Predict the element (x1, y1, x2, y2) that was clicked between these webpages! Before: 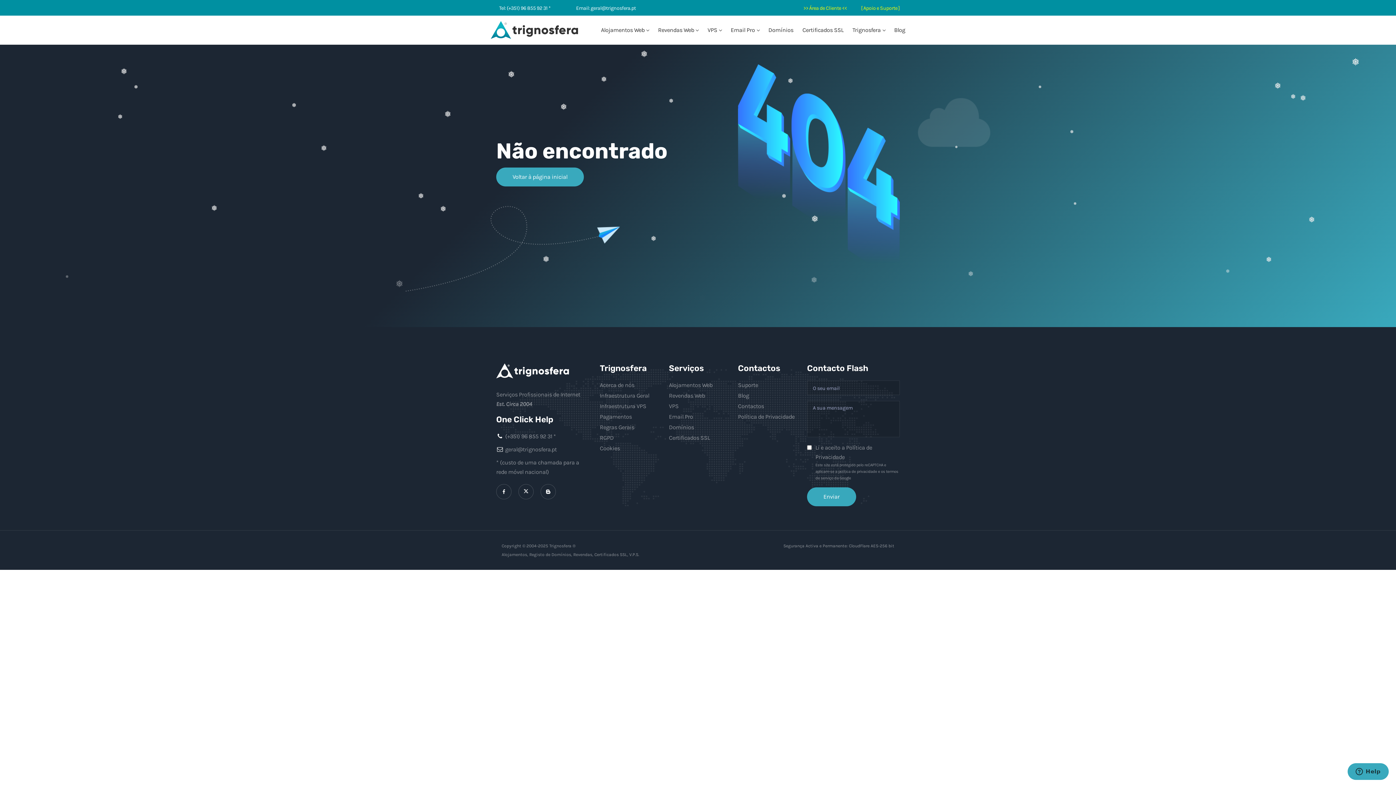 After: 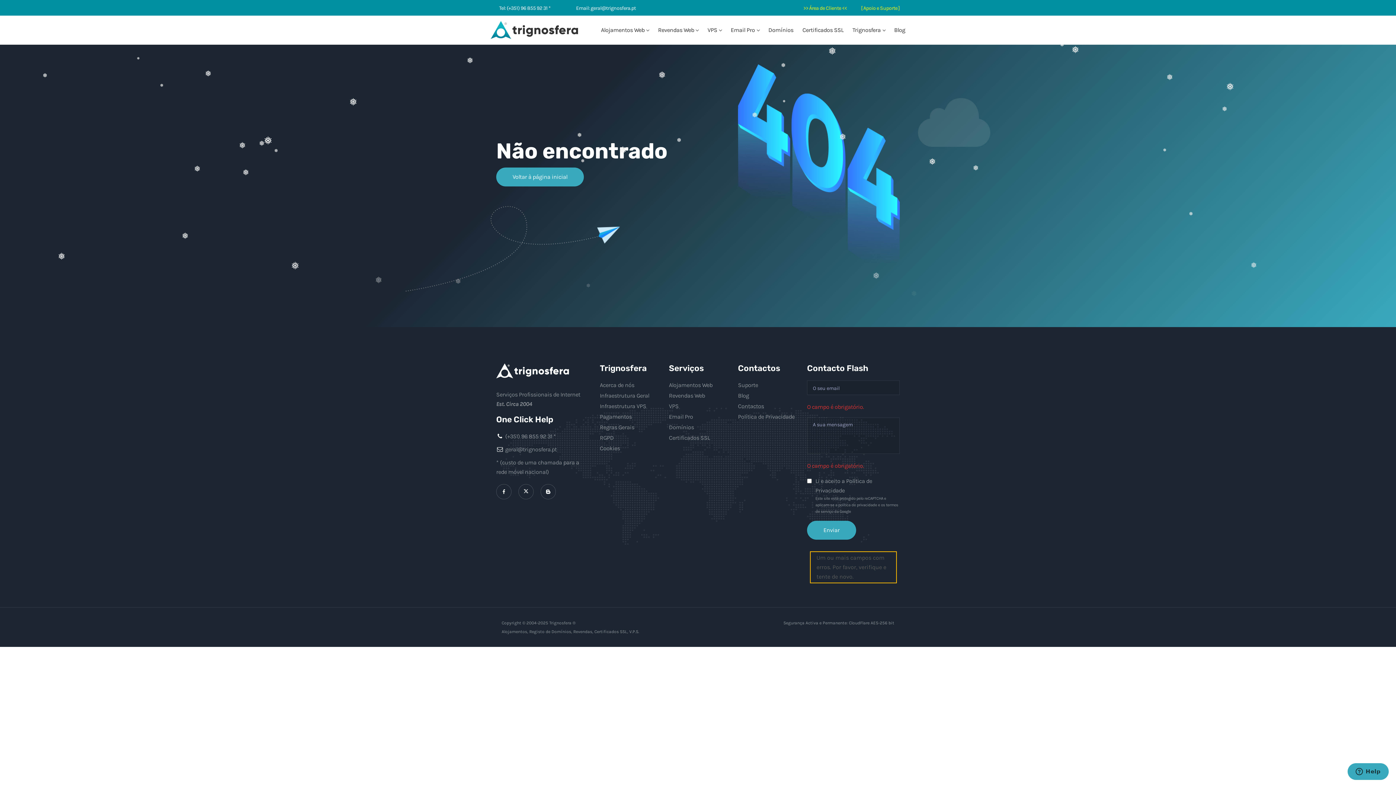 Action: label: Enviar bbox: (807, 487, 856, 506)